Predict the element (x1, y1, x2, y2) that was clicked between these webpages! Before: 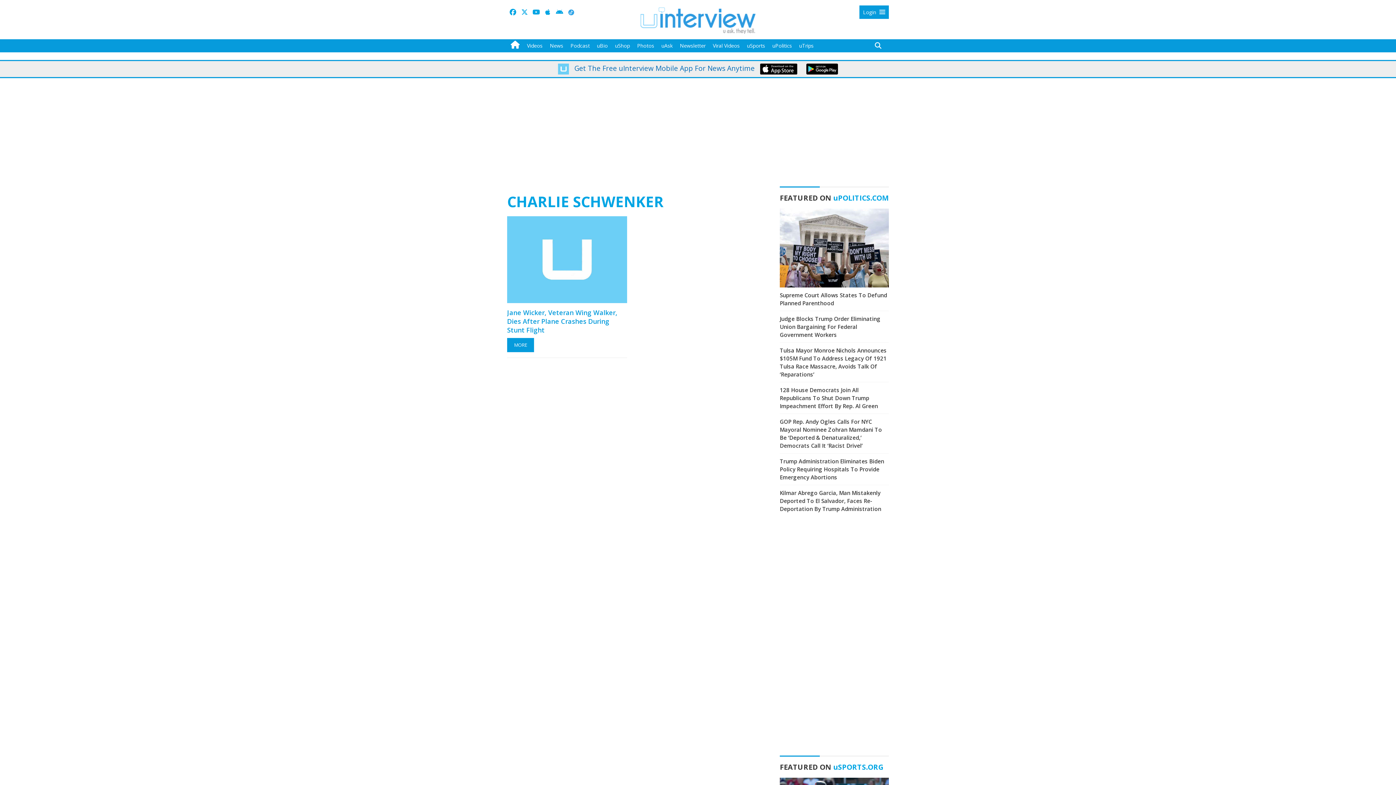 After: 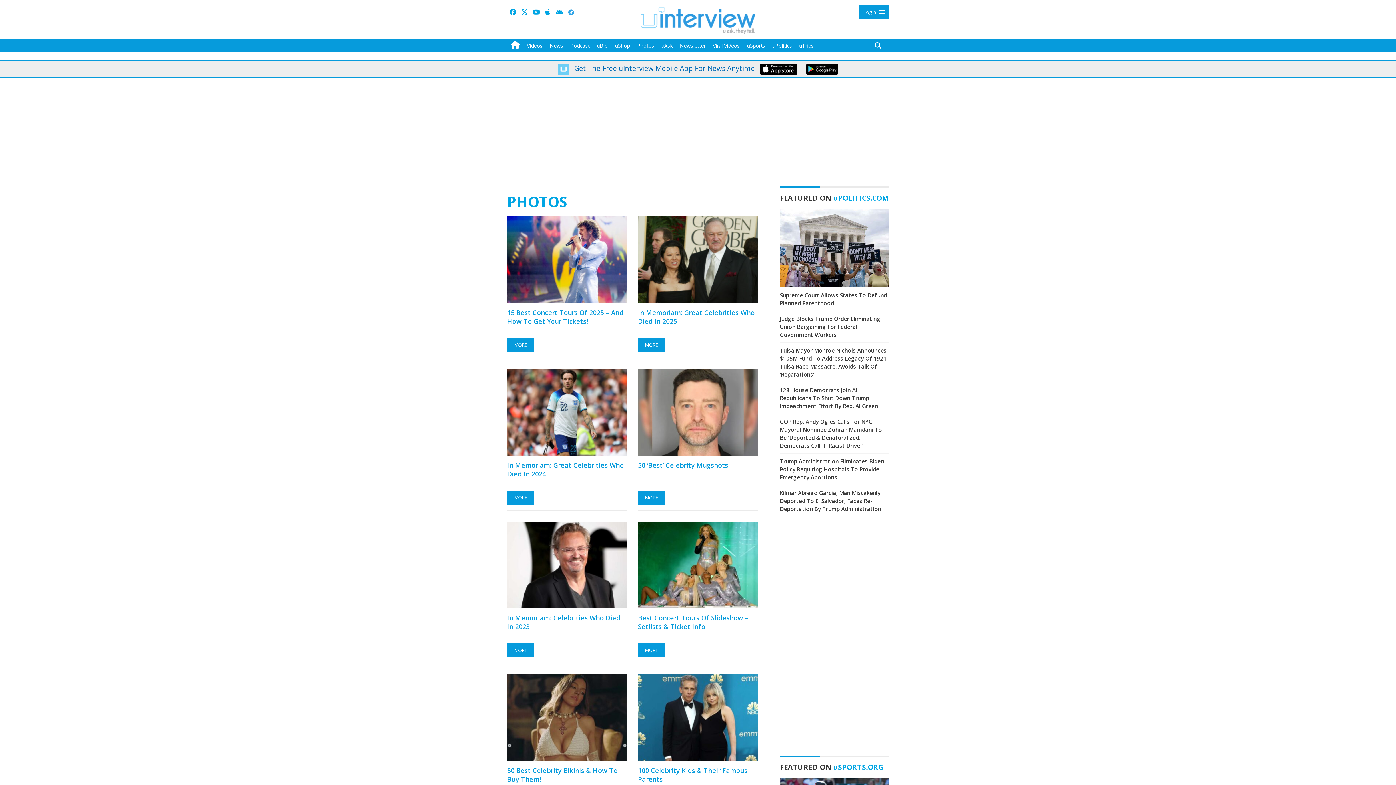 Action: bbox: (633, 39, 657, 52) label: Photos